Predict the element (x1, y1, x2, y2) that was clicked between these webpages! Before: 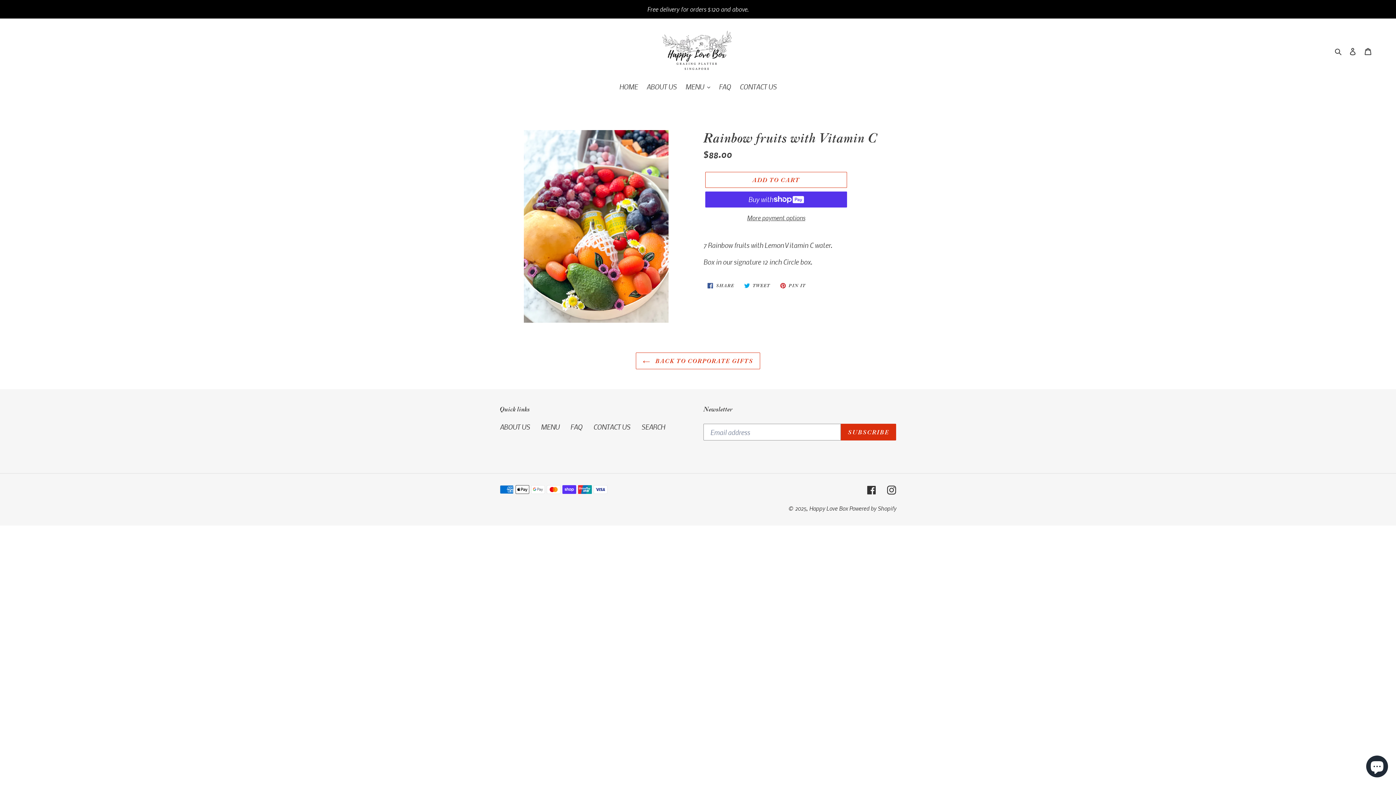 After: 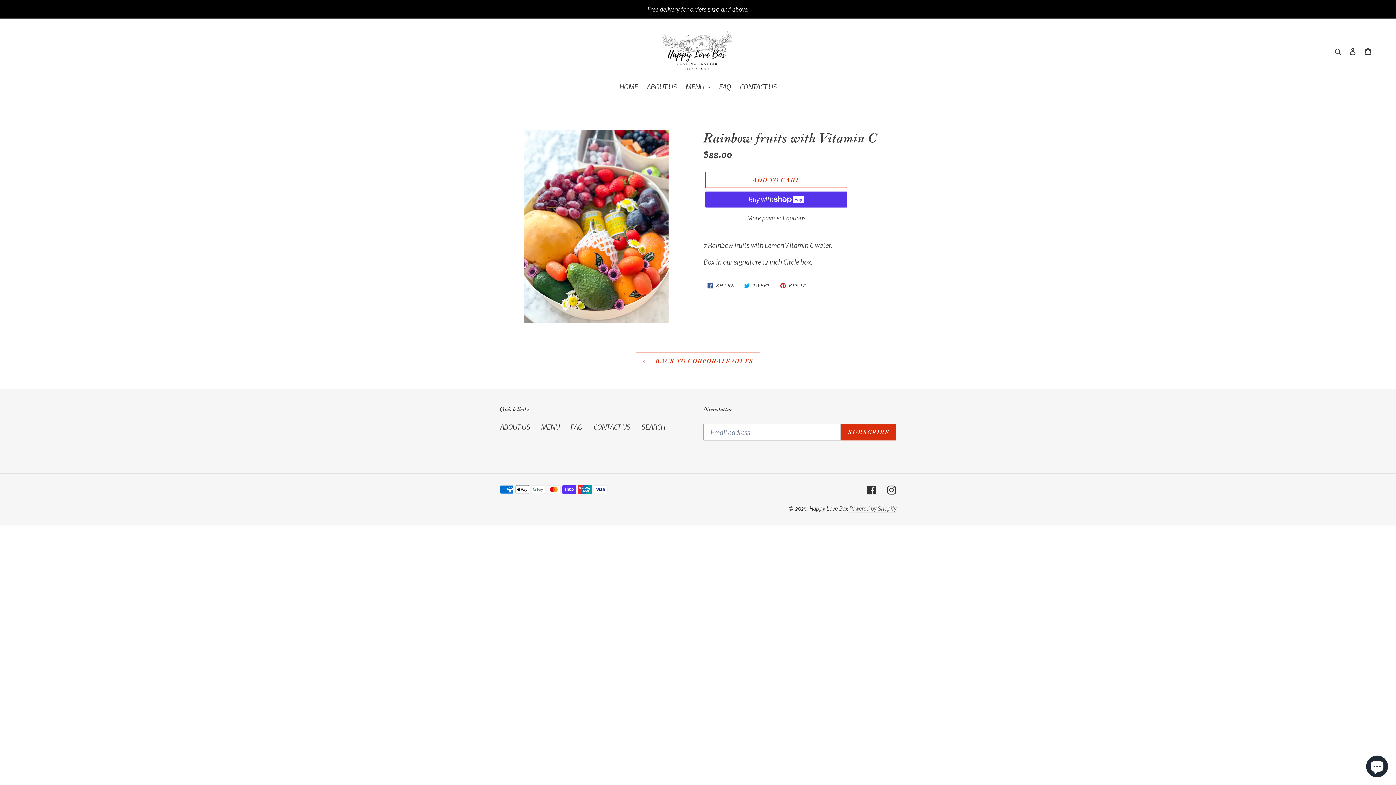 Action: bbox: (849, 504, 896, 512) label: Powered by Shopify